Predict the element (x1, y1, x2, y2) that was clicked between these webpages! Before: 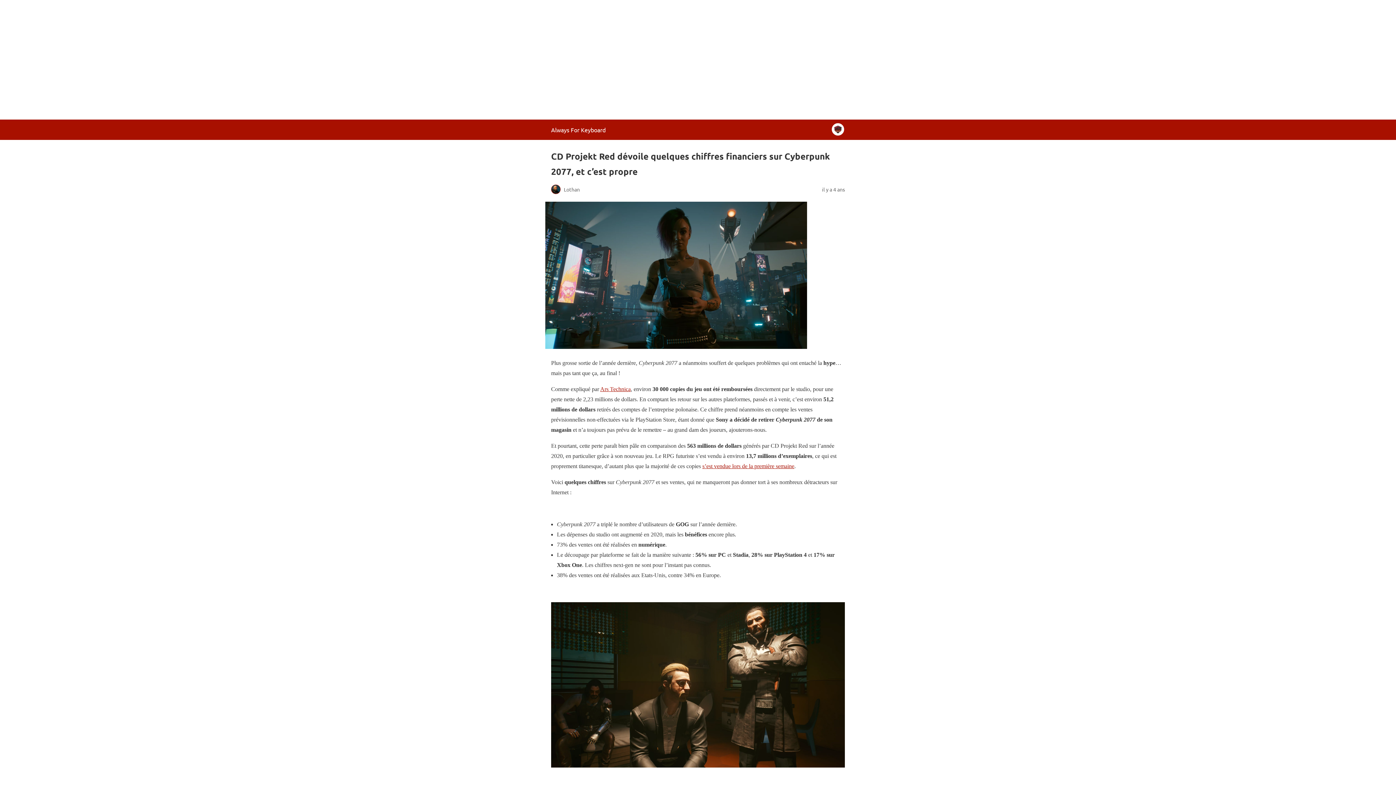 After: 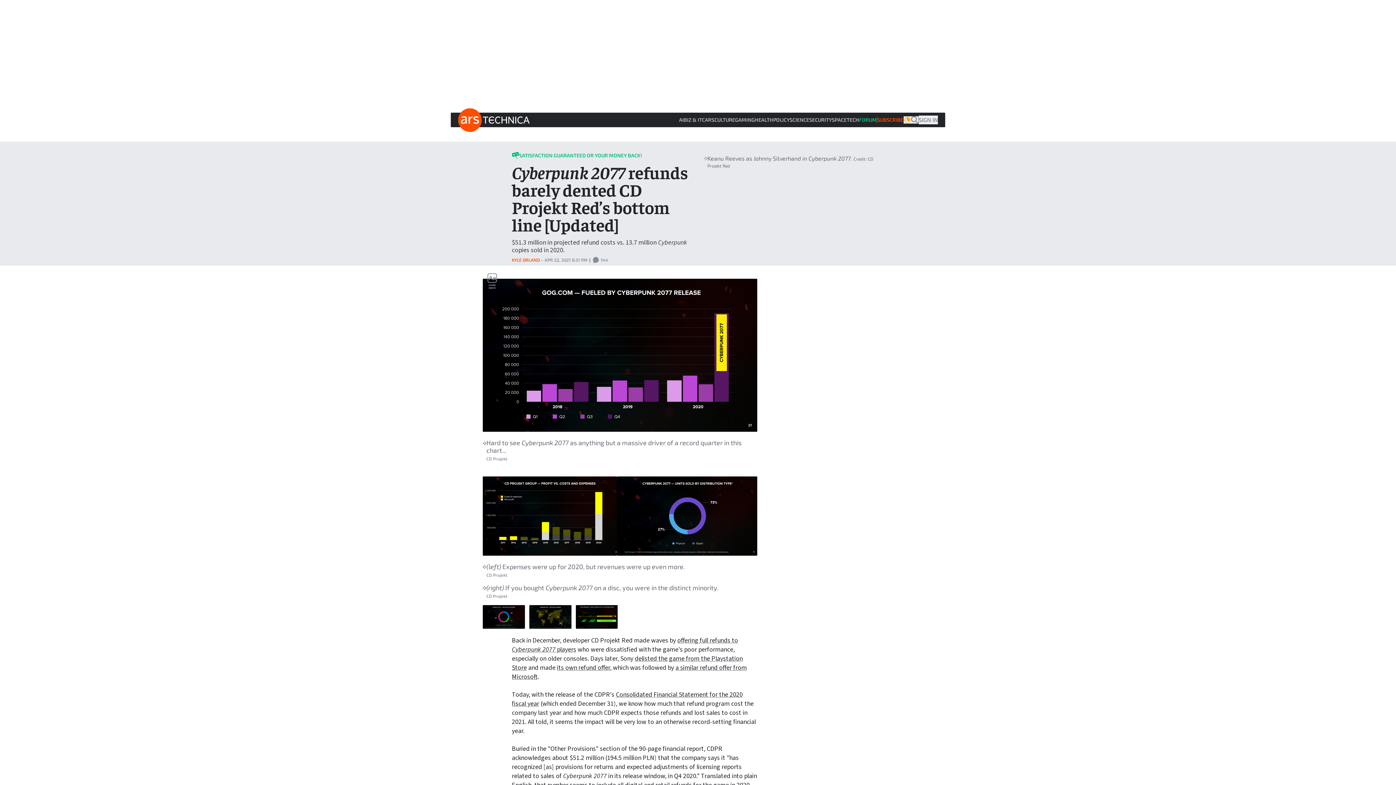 Action: label: Ars Technica bbox: (600, 386, 630, 392)